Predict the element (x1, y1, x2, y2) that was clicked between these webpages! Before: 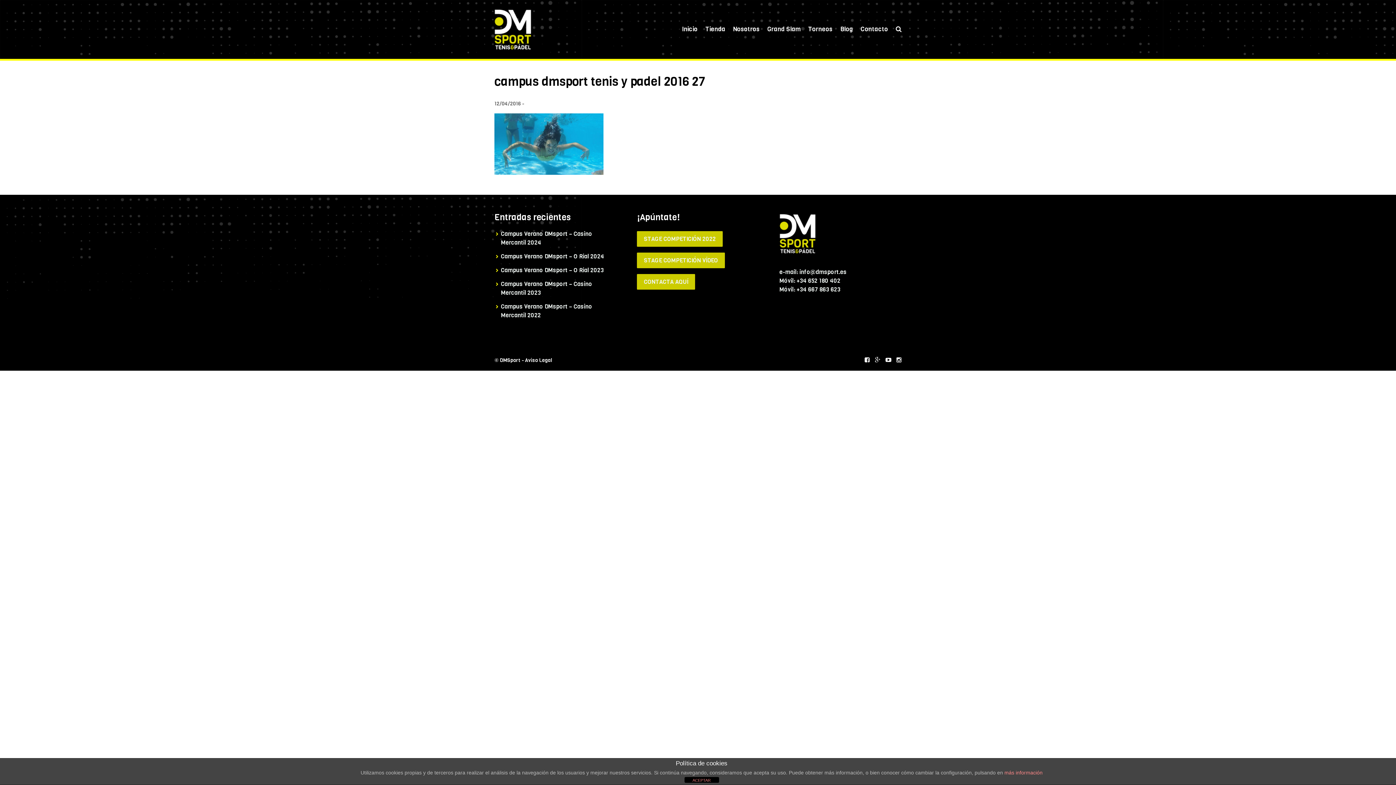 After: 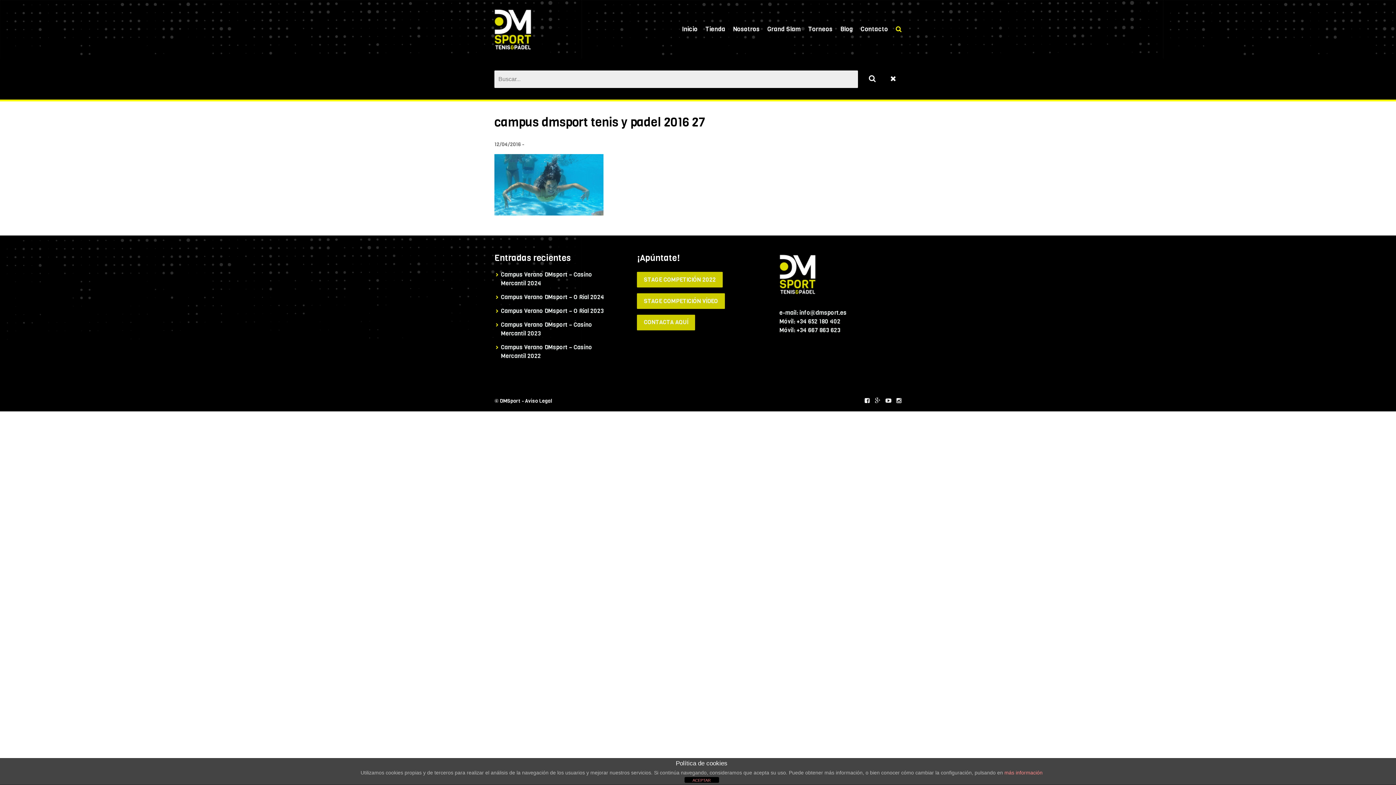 Action: bbox: (894, 20, 901, 38)